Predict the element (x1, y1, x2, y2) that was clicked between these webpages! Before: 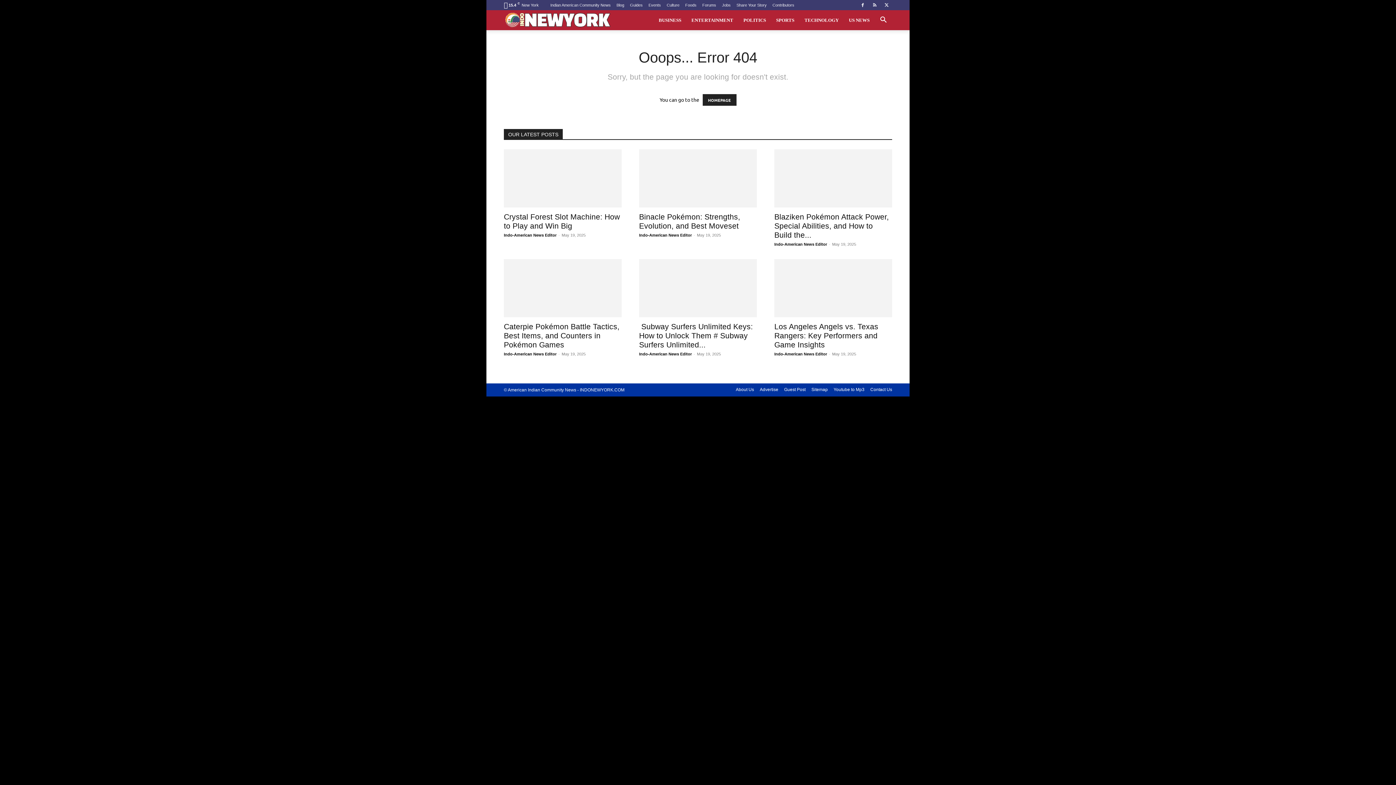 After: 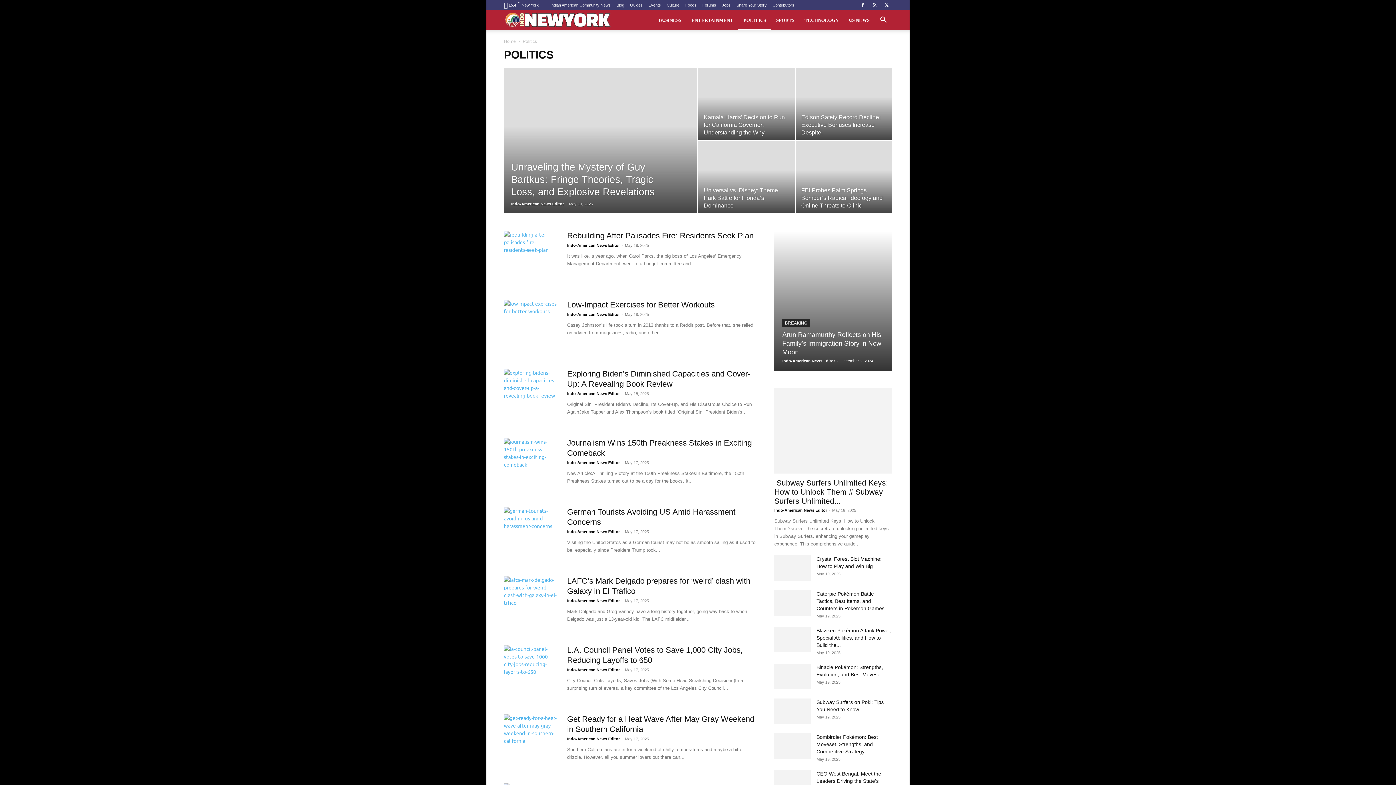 Action: label: POLITICS bbox: (738, 10, 771, 30)